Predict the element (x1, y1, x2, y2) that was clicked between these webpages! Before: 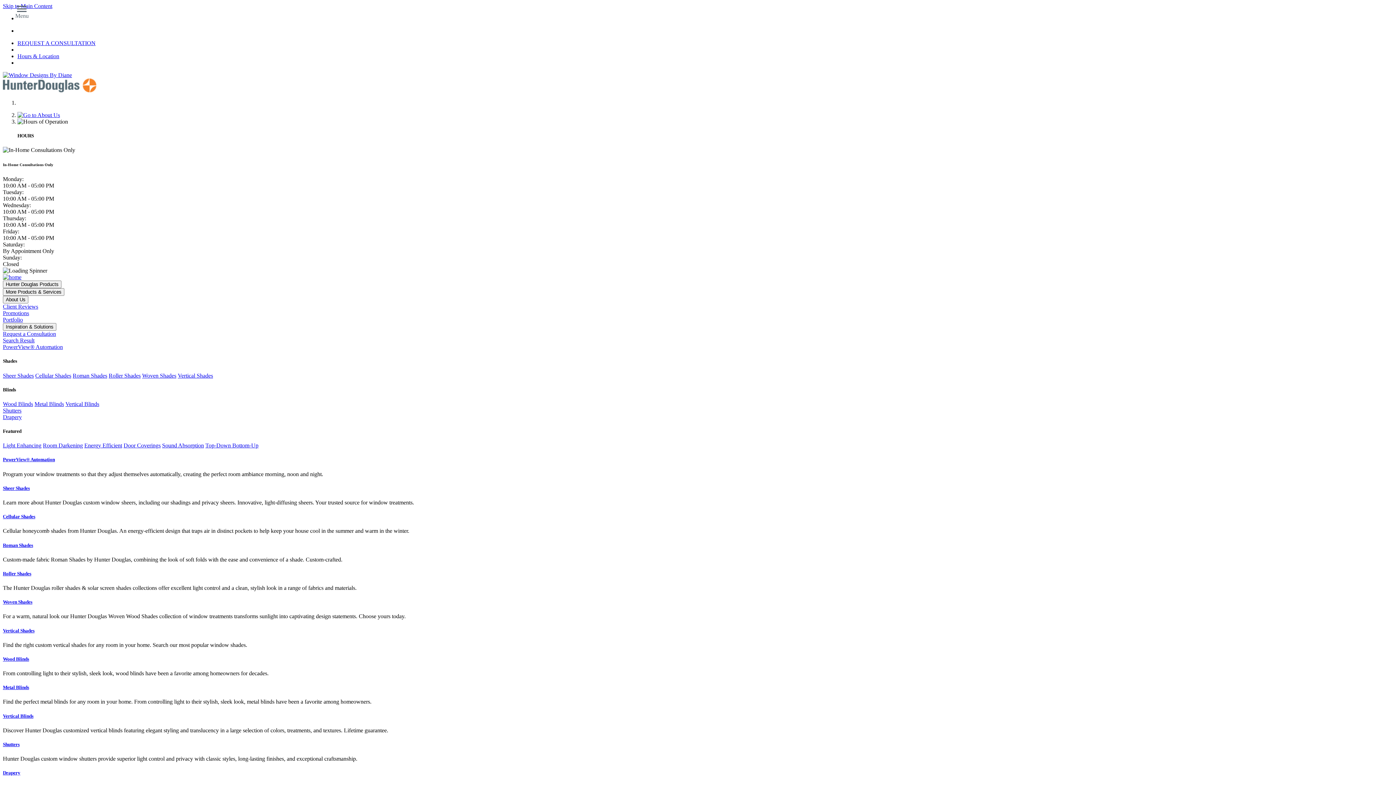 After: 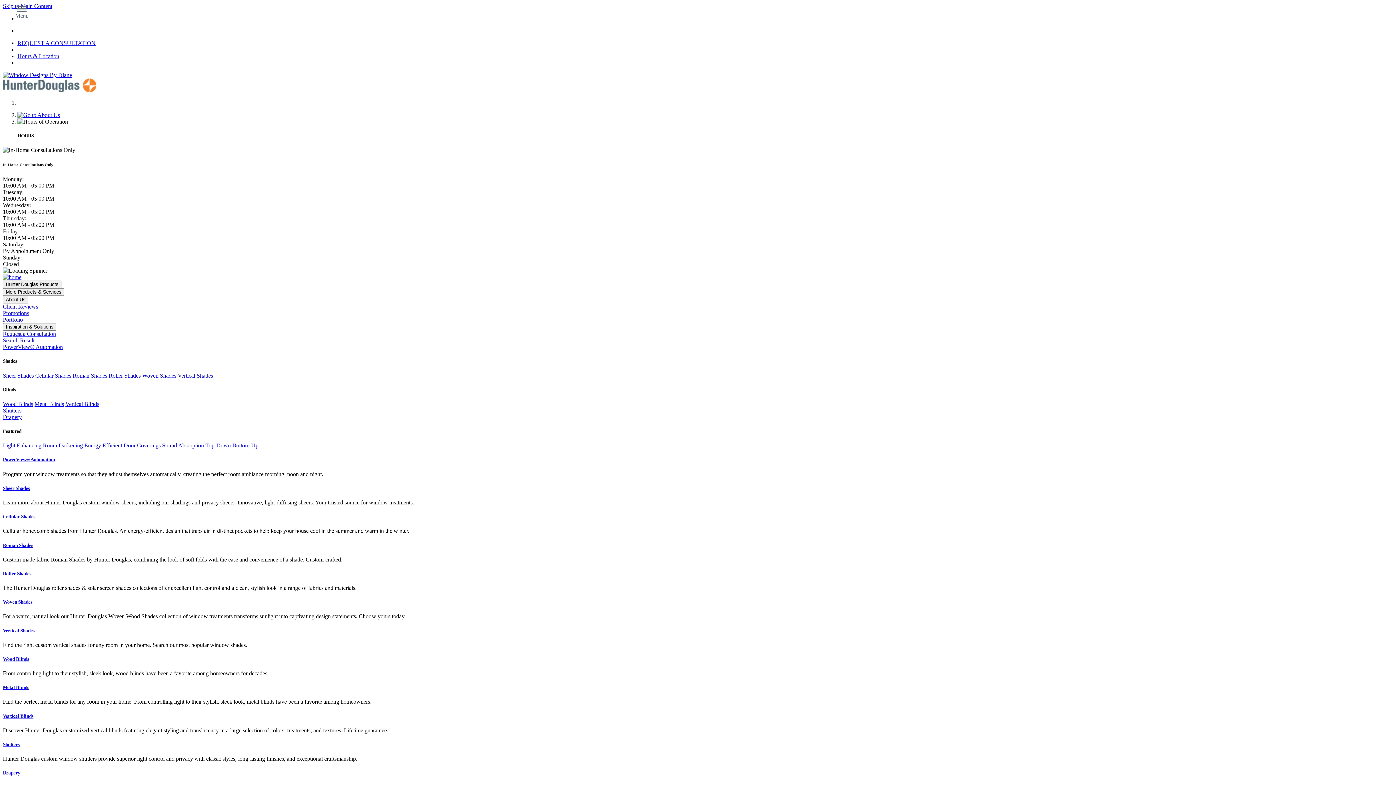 Action: label: Skip to Main Content bbox: (2, 2, 52, 9)